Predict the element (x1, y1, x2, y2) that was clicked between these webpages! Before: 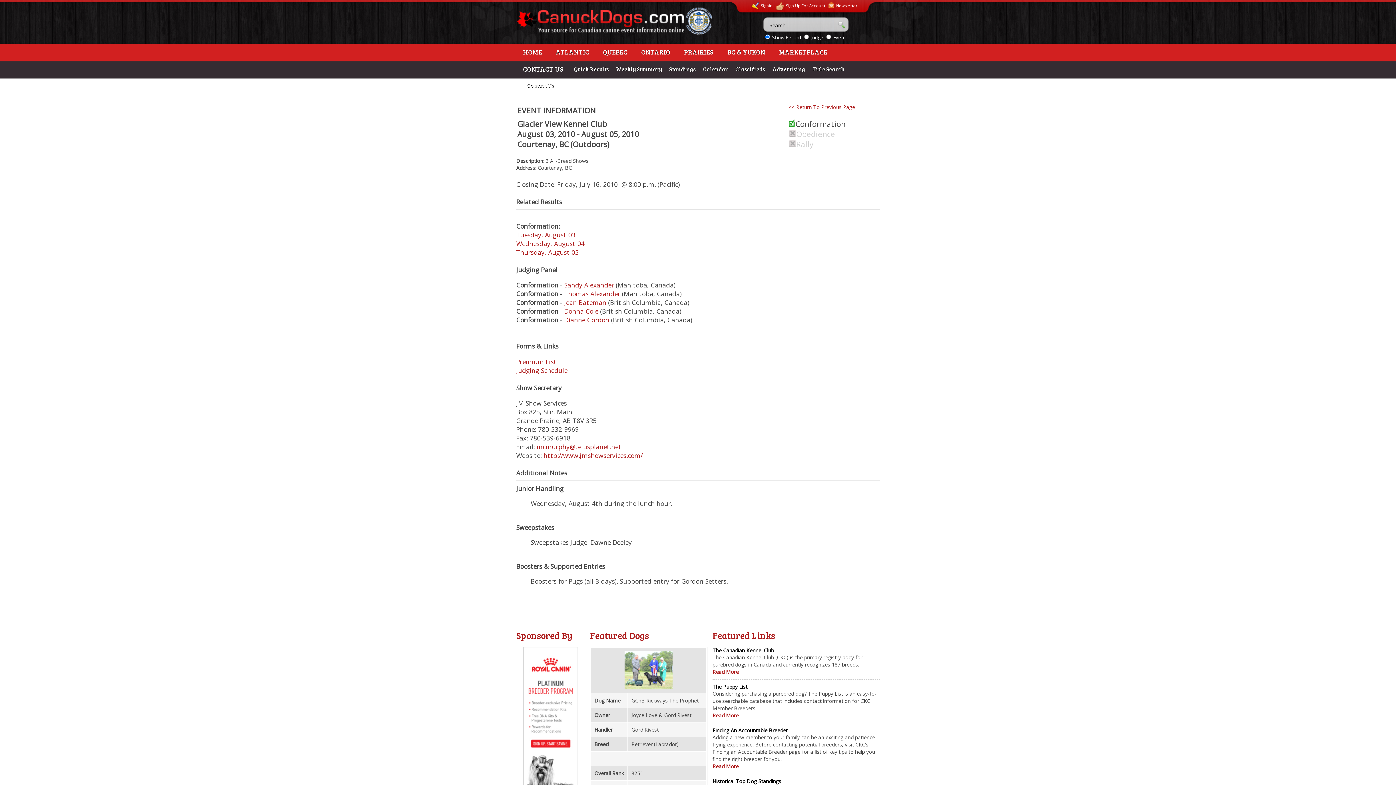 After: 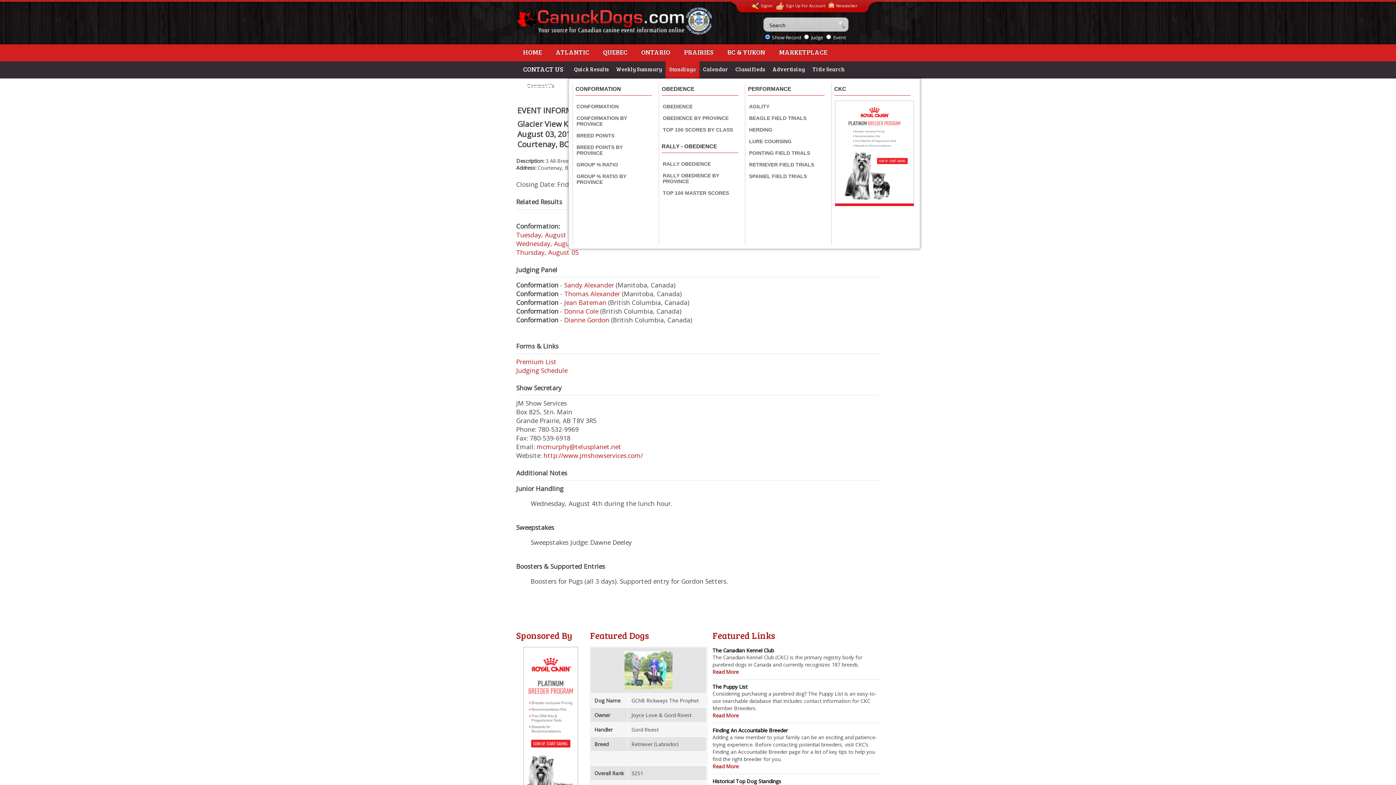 Action: label: Standings bbox: (665, 61, 699, 78)